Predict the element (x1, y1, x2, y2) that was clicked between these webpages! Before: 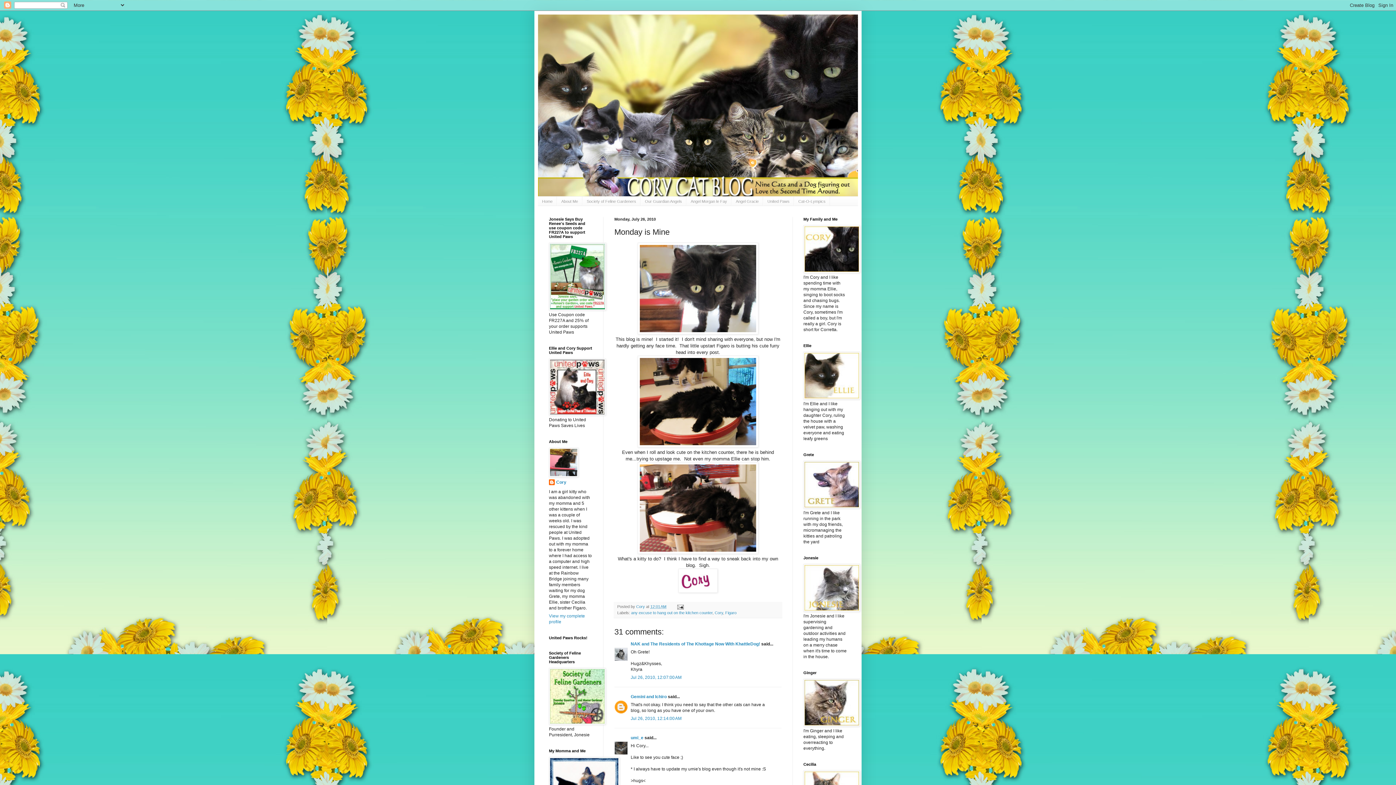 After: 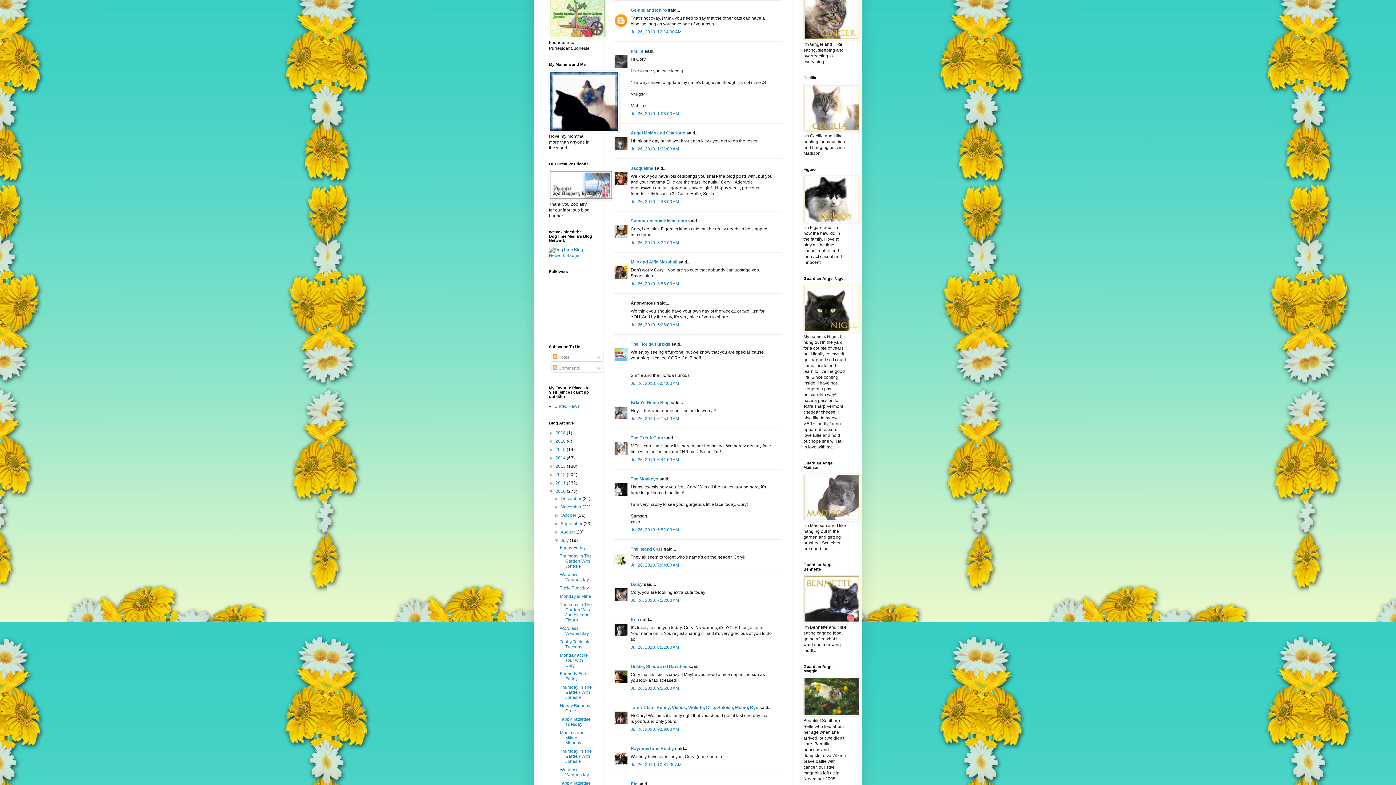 Action: bbox: (630, 716, 681, 721) label: Jul 26, 2010, 12:14:00 AM